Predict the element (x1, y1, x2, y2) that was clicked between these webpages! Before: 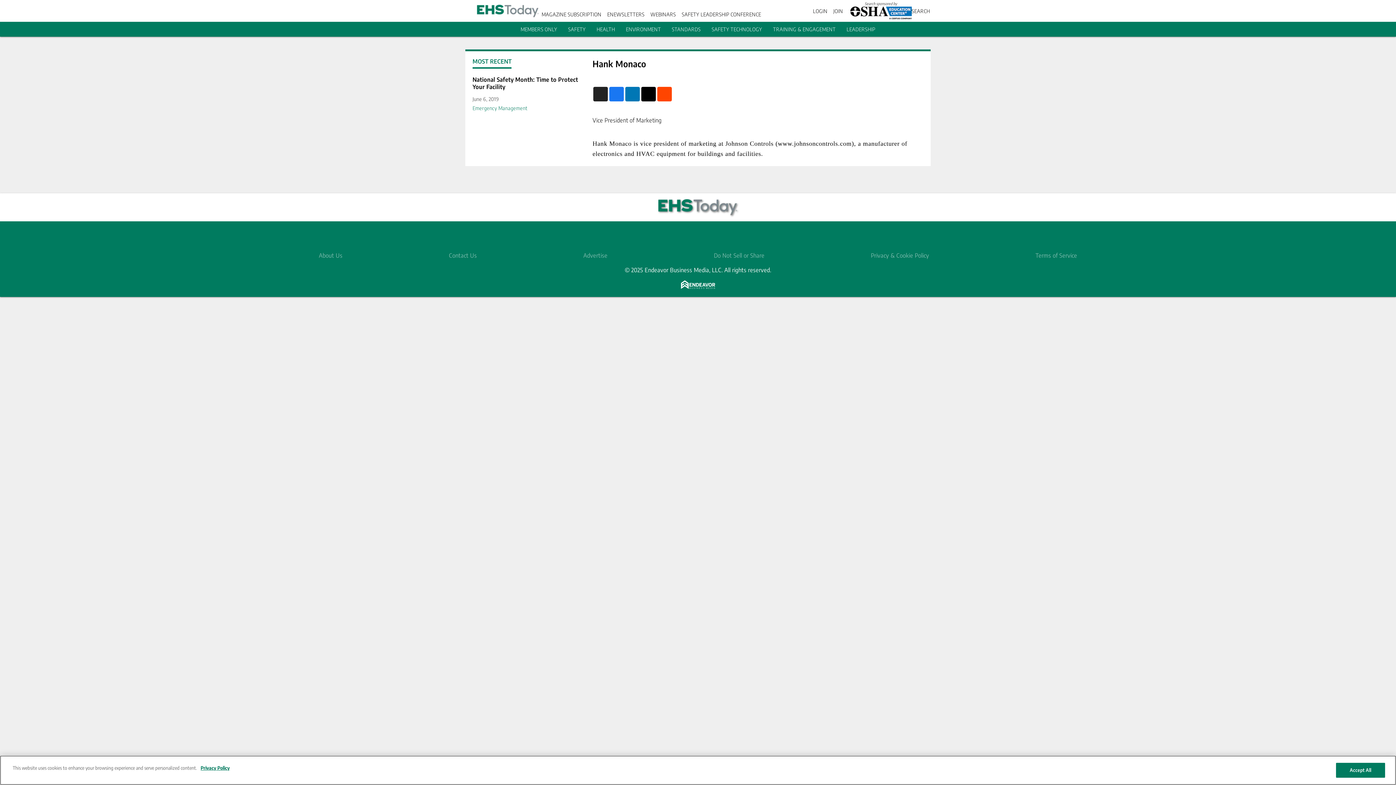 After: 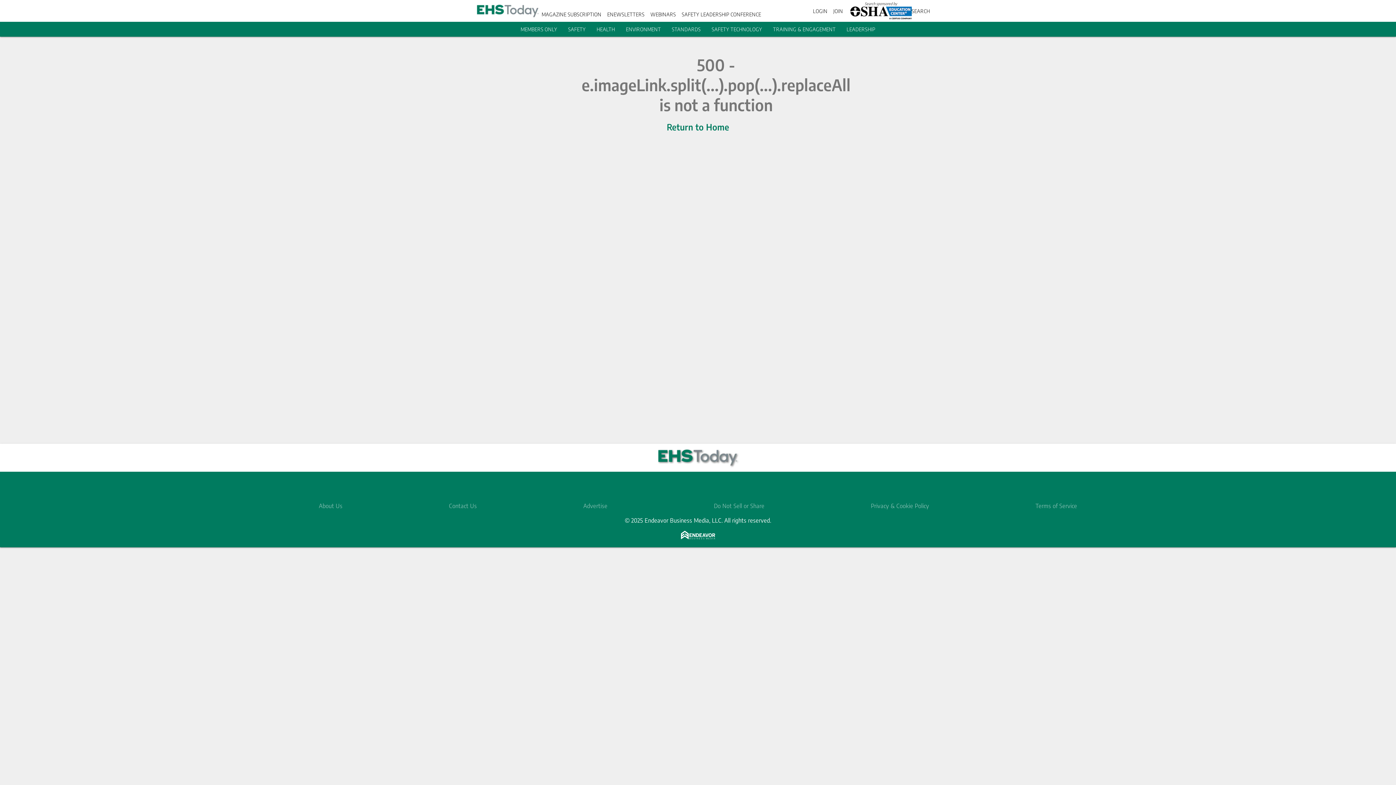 Action: bbox: (773, 26, 835, 32) label: TRAINING & ENGAGEMENT